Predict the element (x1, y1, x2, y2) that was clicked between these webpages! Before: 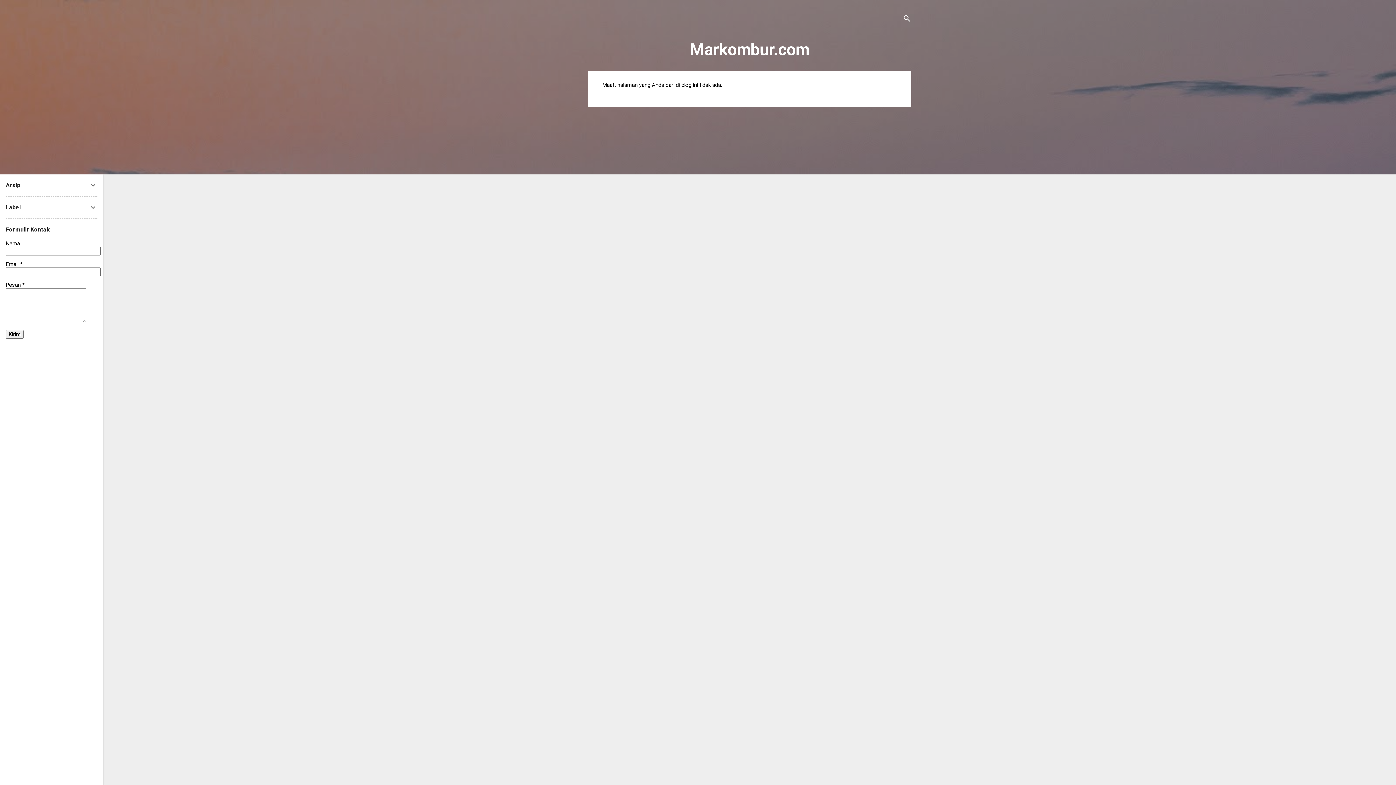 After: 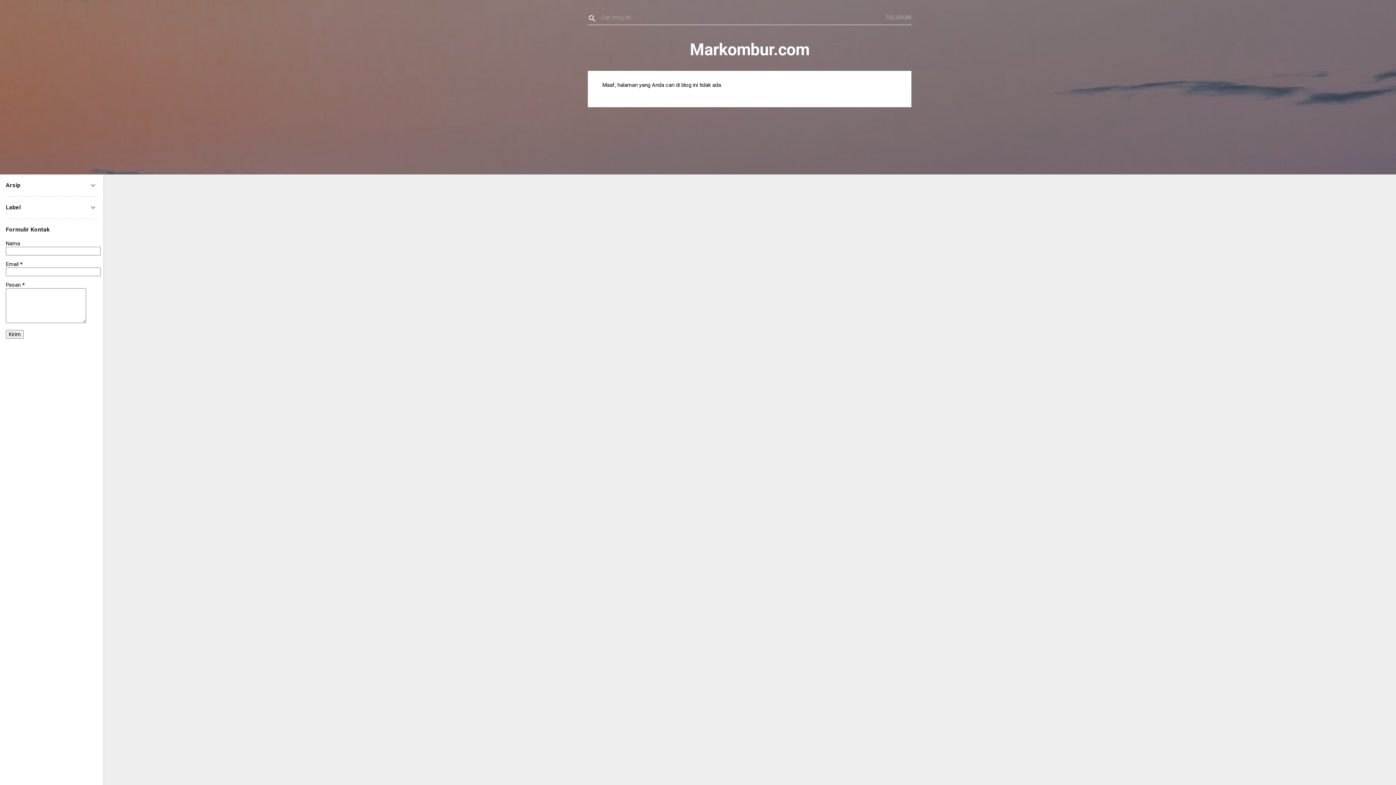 Action: bbox: (902, 8, 911, 30) label: Telusuri